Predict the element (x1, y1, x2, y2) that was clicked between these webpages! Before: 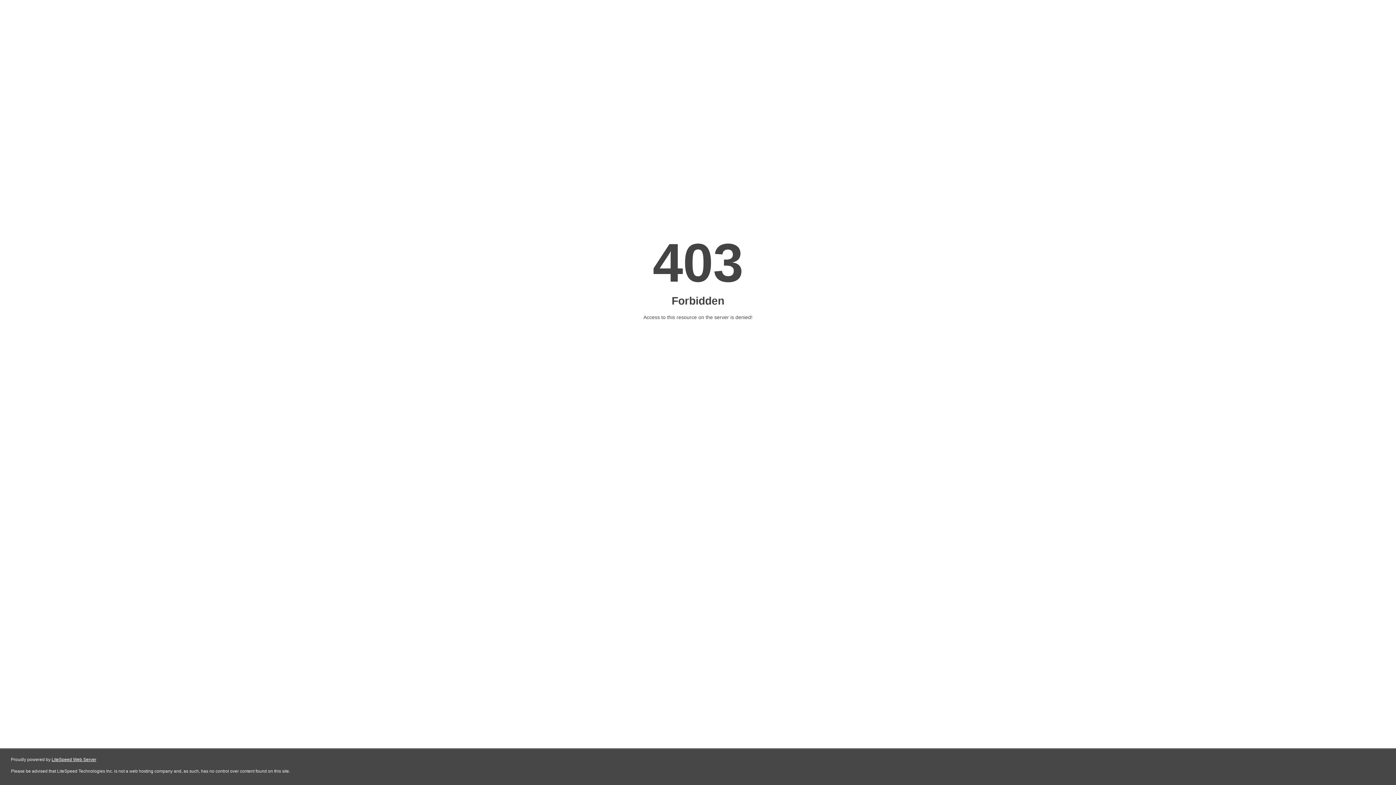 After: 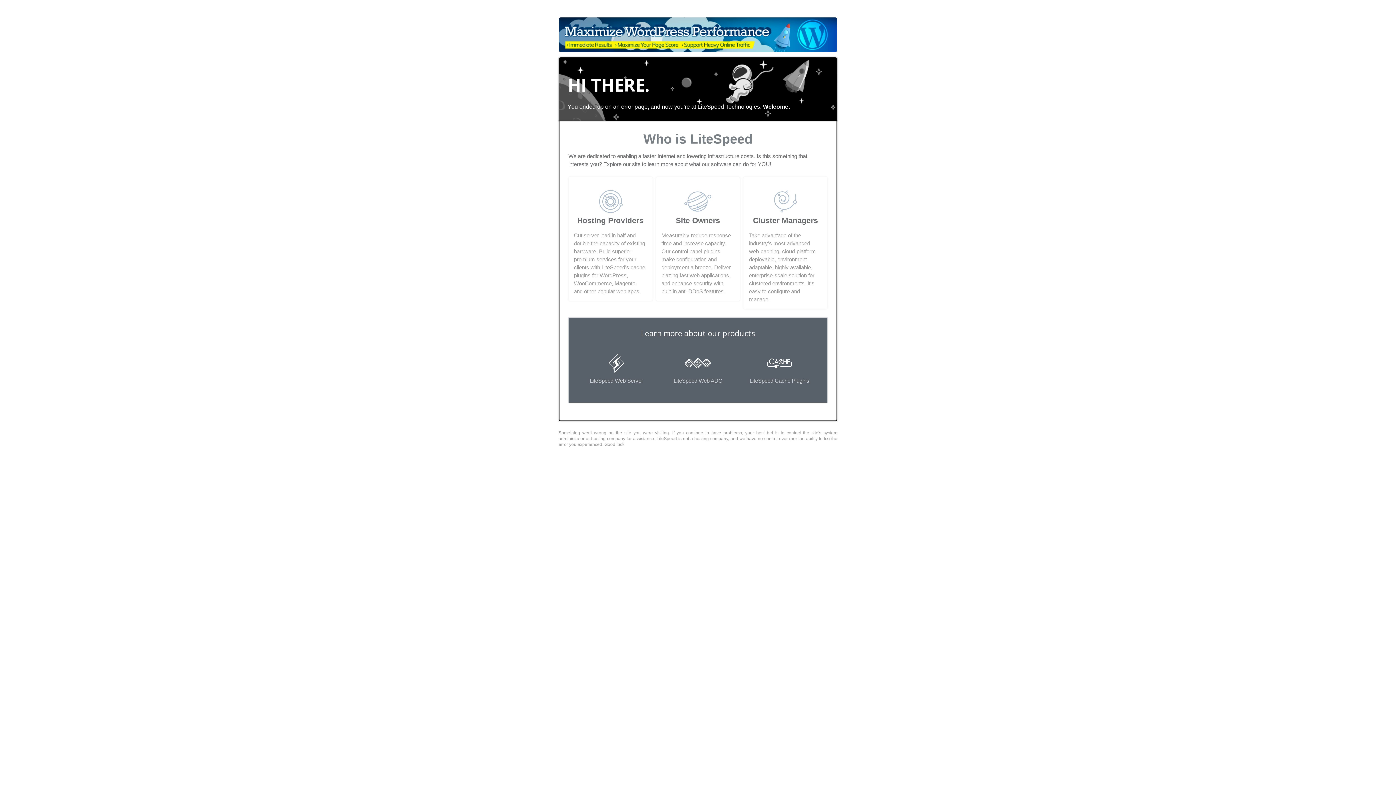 Action: bbox: (51, 757, 96, 762) label: LiteSpeed Web Server